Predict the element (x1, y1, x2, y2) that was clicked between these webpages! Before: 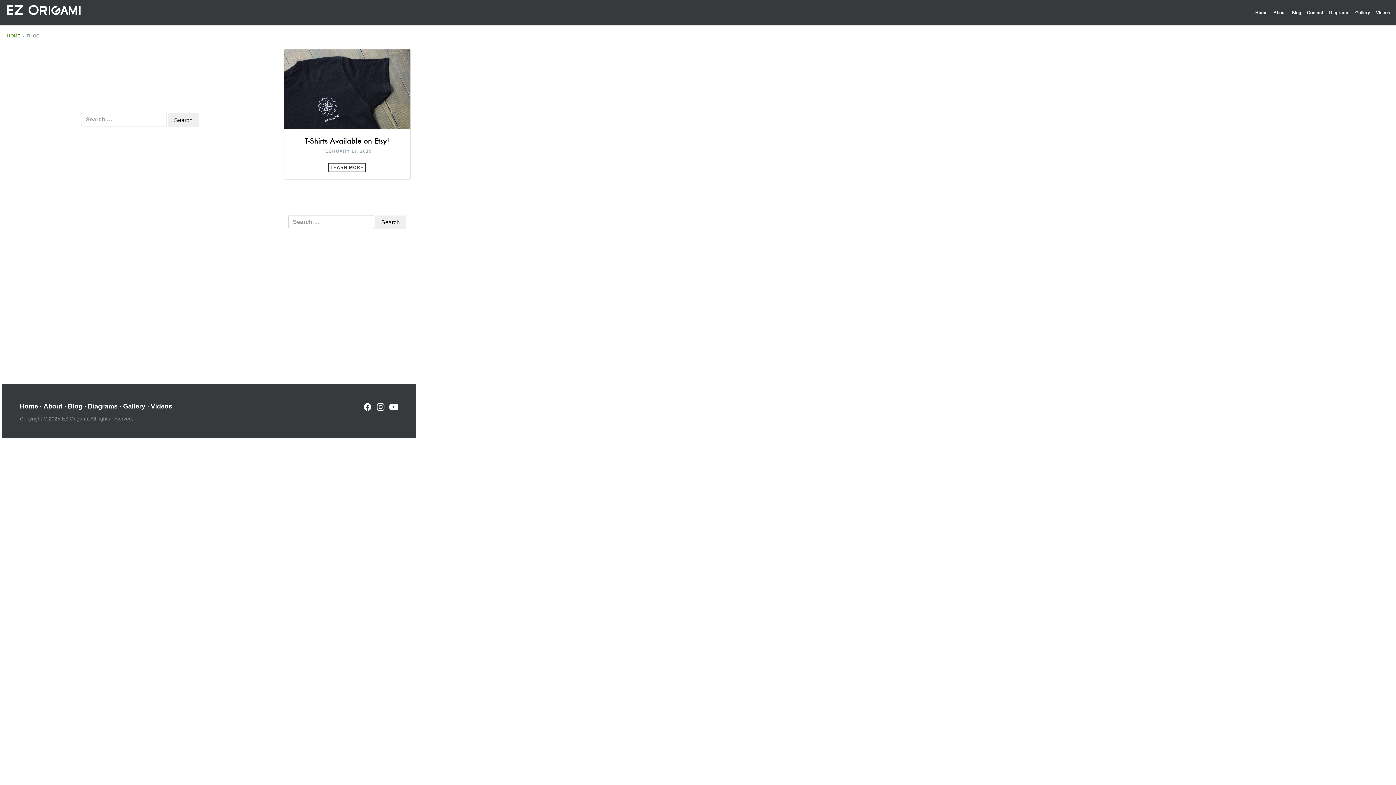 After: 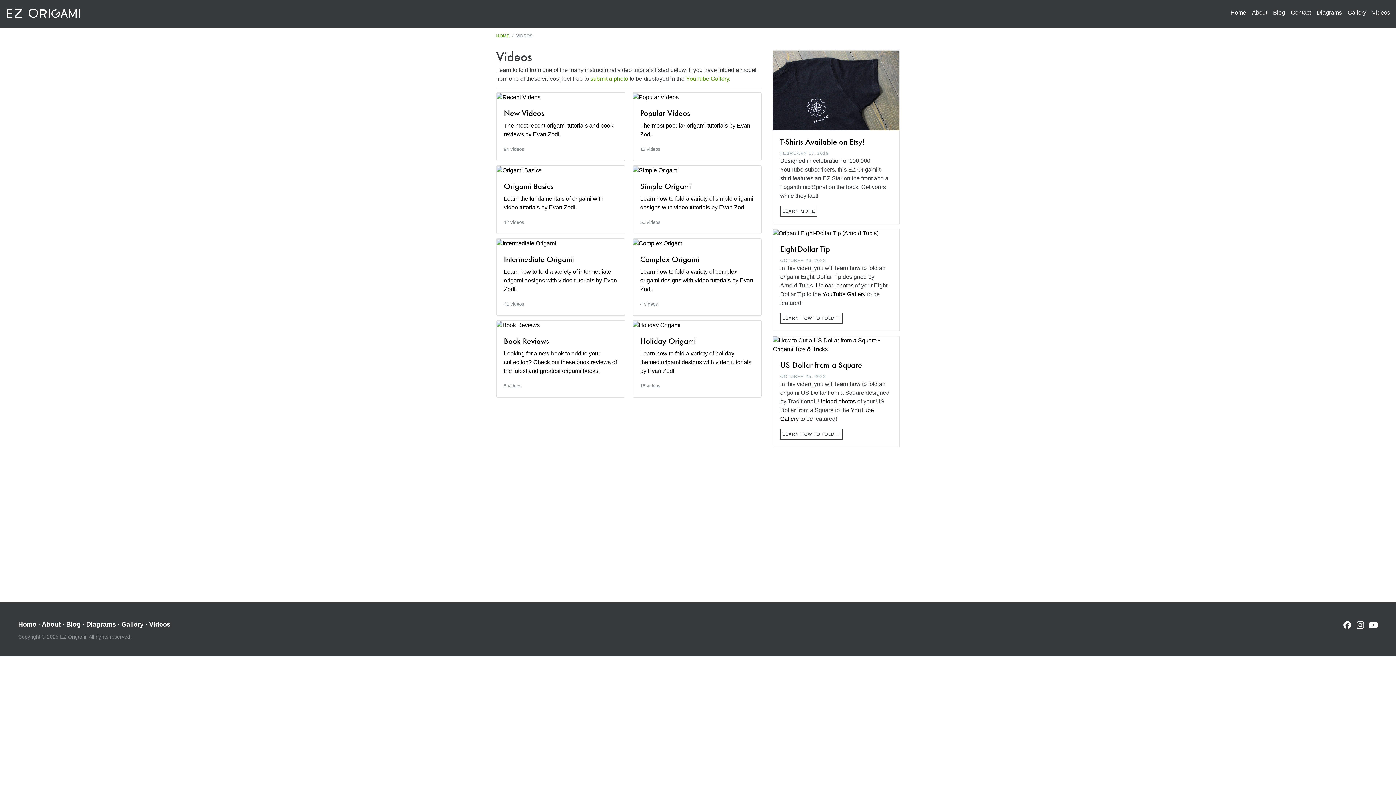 Action: label: Videos bbox: (150, 400, 172, 412)